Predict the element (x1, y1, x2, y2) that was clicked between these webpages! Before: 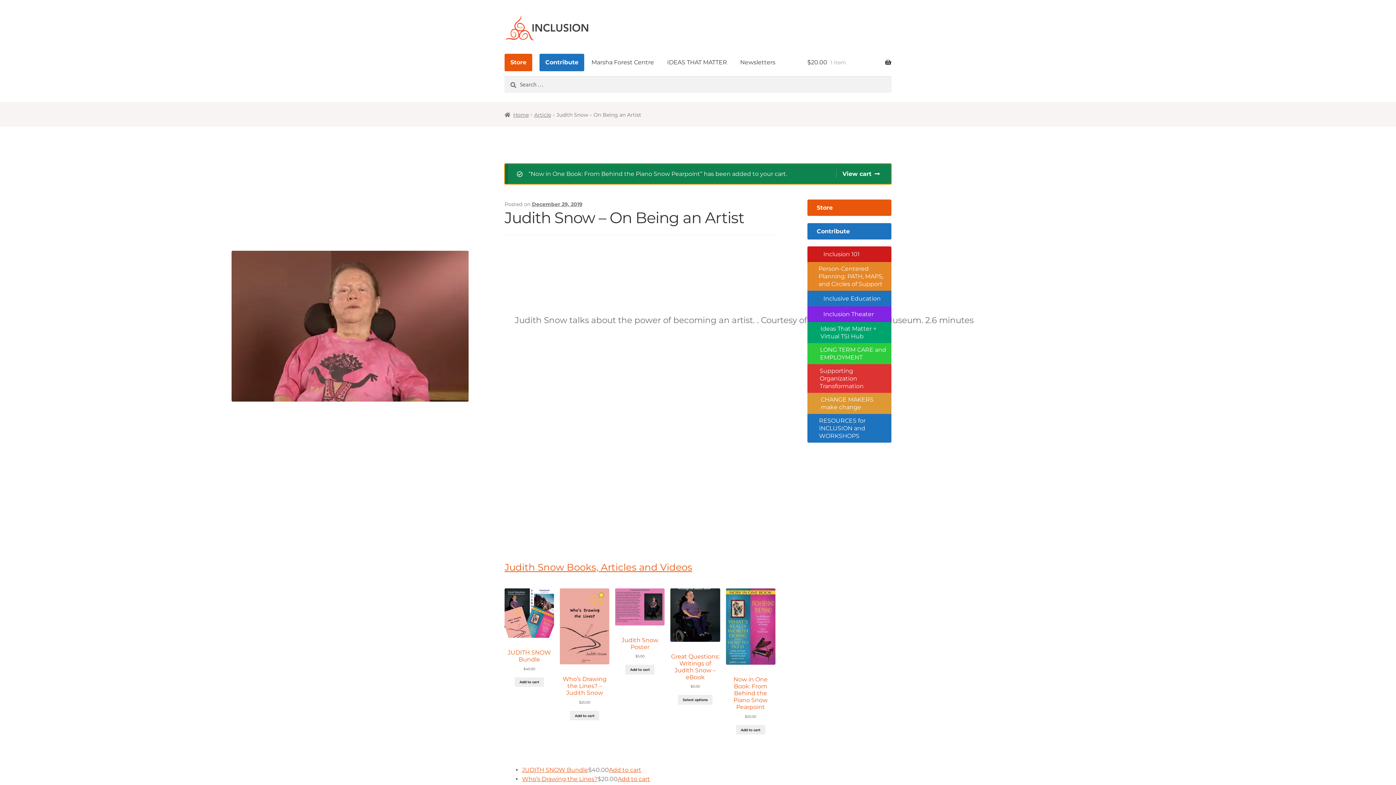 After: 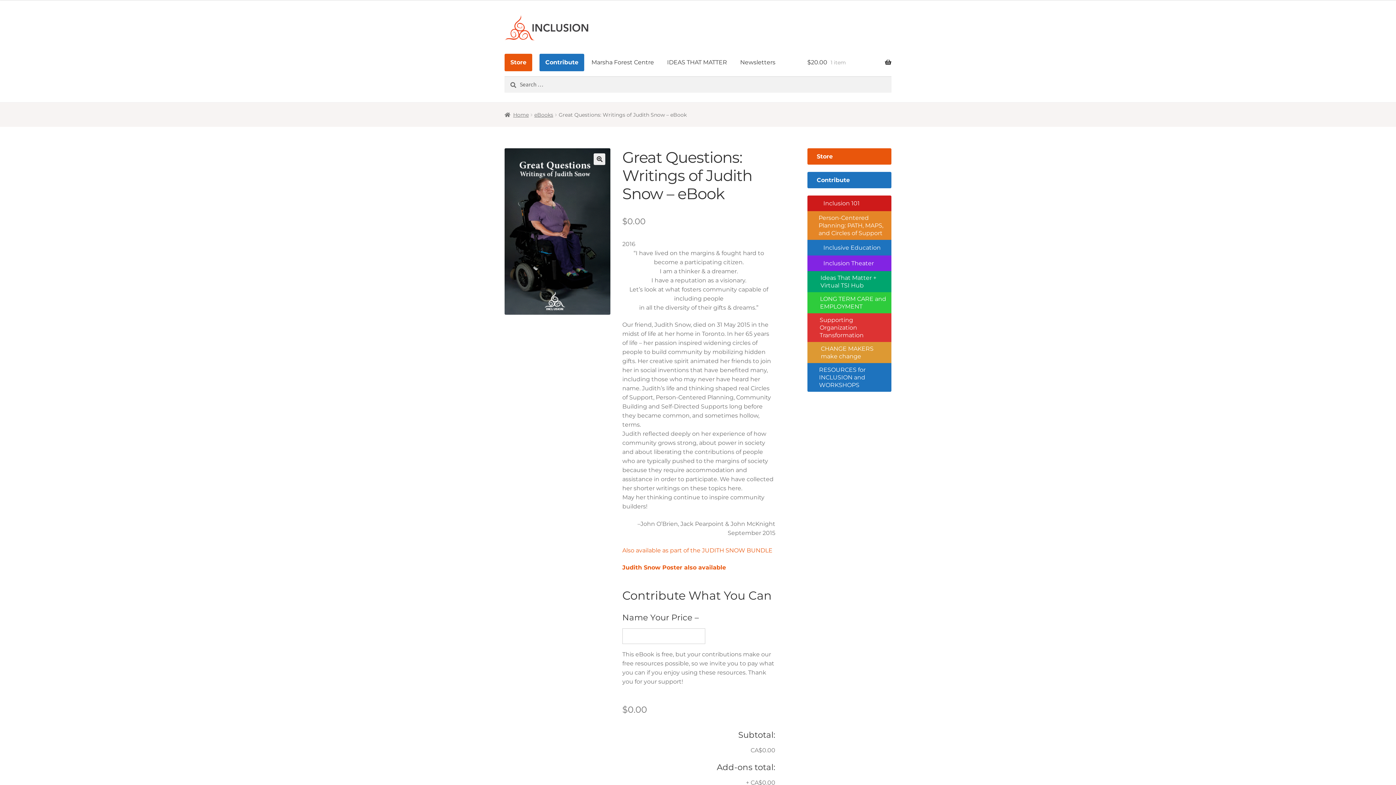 Action: bbox: (678, 695, 712, 705) label: Add to cart: “Great Questions: Writings of Judith Snow - eBook”